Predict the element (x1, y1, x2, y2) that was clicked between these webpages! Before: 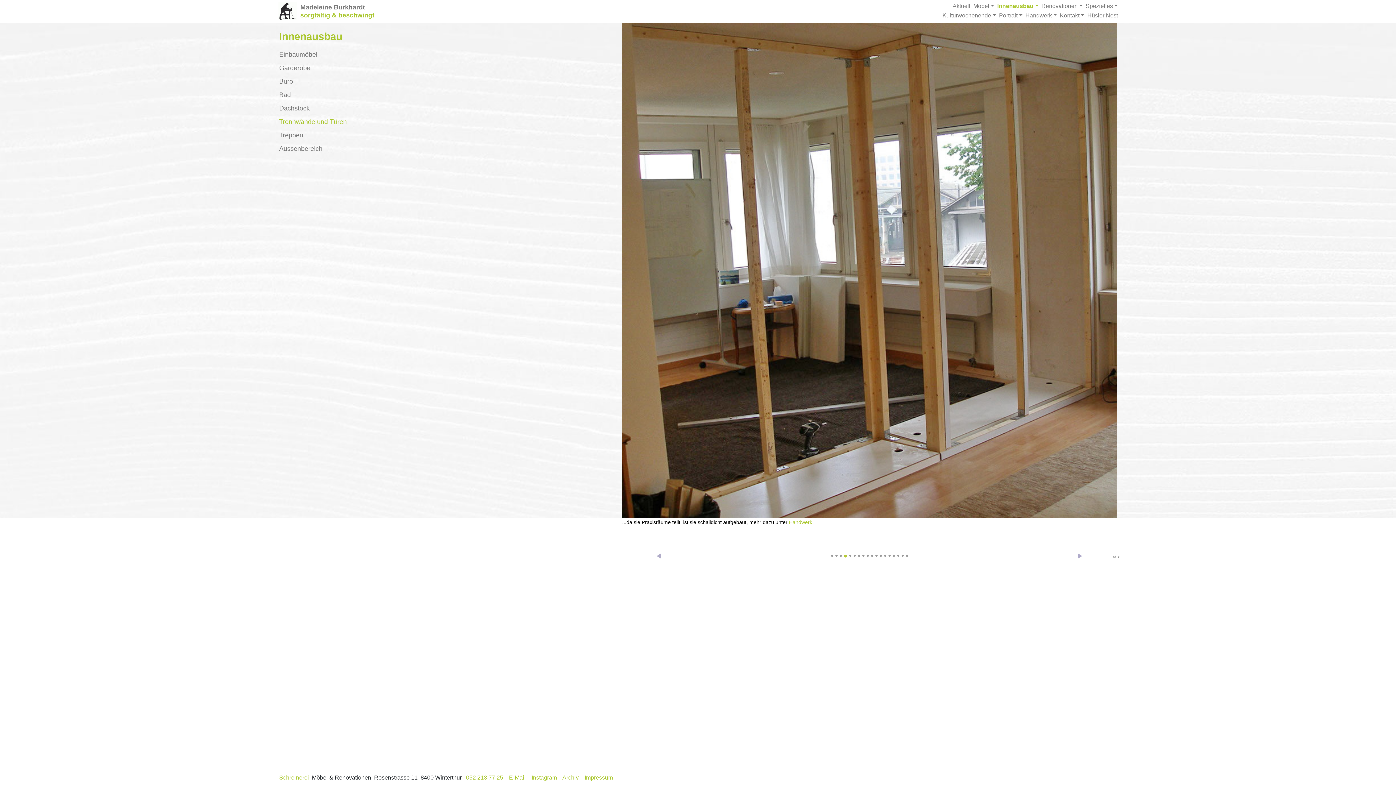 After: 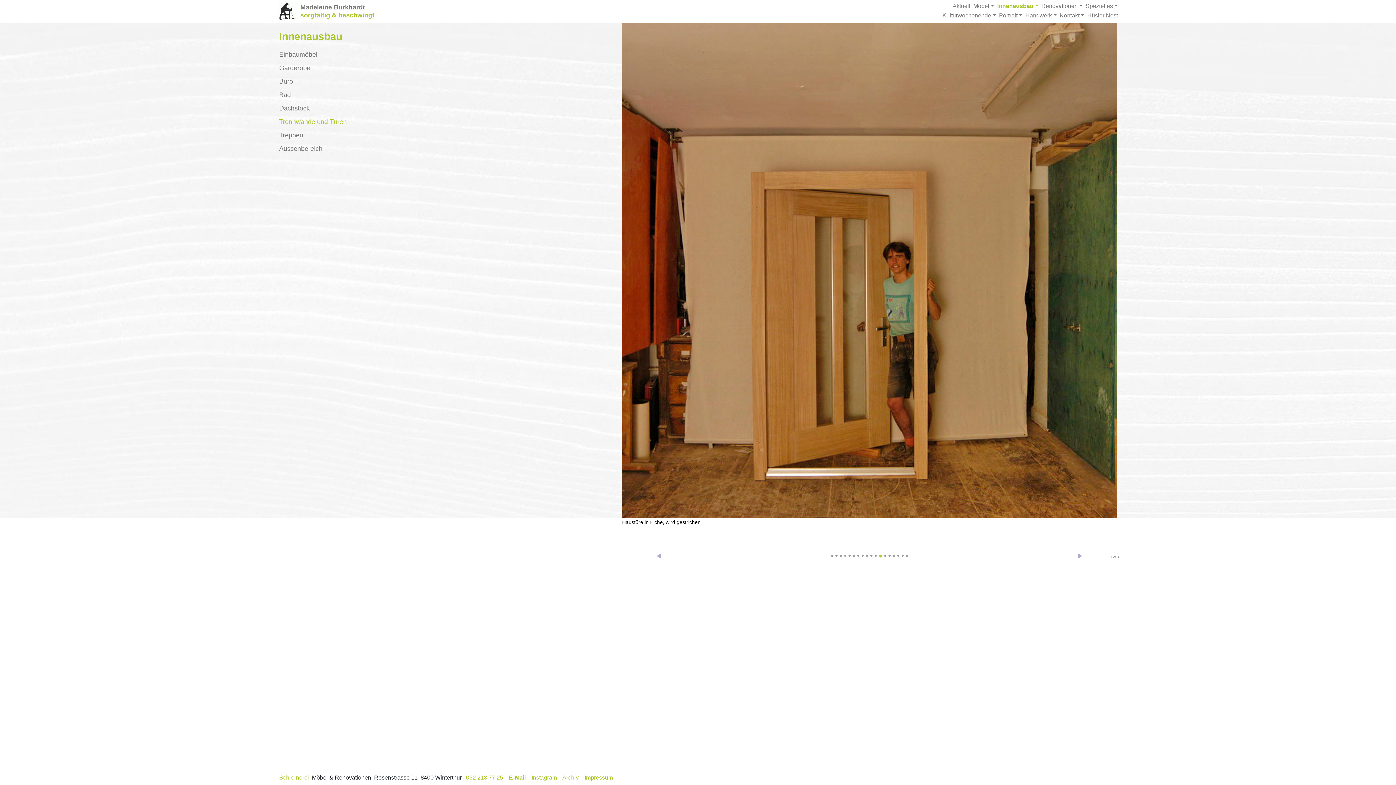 Action: bbox: (509, 774, 525, 781) label: E-Mail